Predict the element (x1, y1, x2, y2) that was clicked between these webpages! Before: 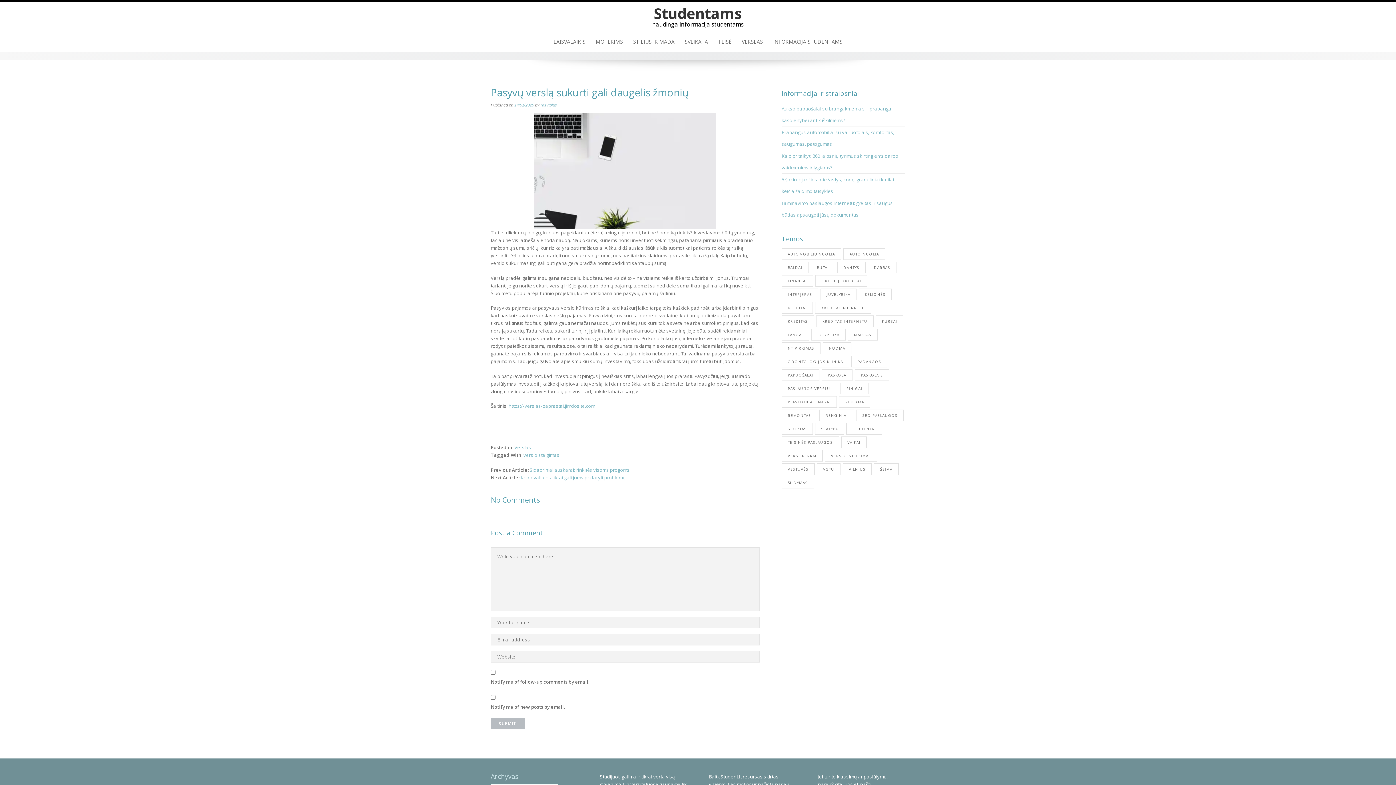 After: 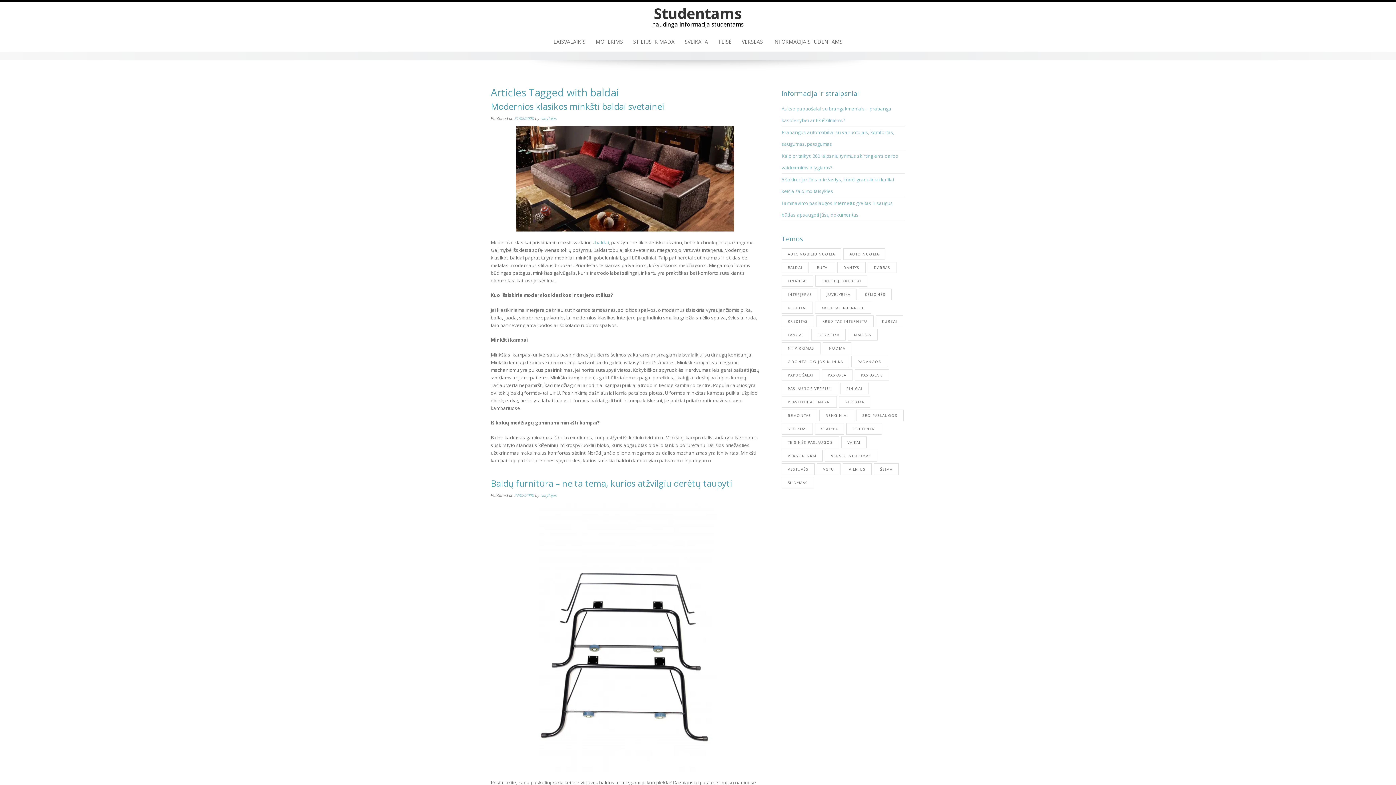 Action: bbox: (781, 261, 808, 273) label: baldai (9 elementai)